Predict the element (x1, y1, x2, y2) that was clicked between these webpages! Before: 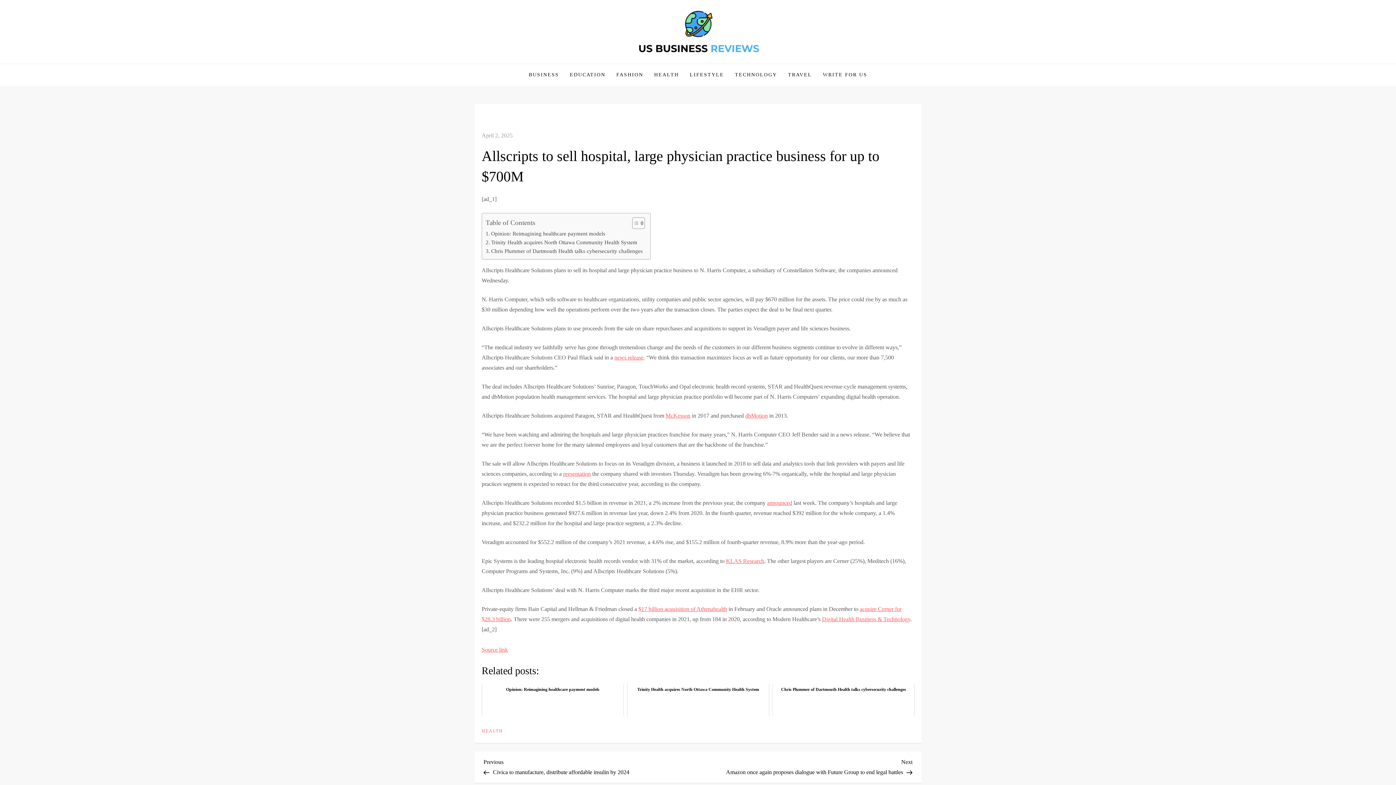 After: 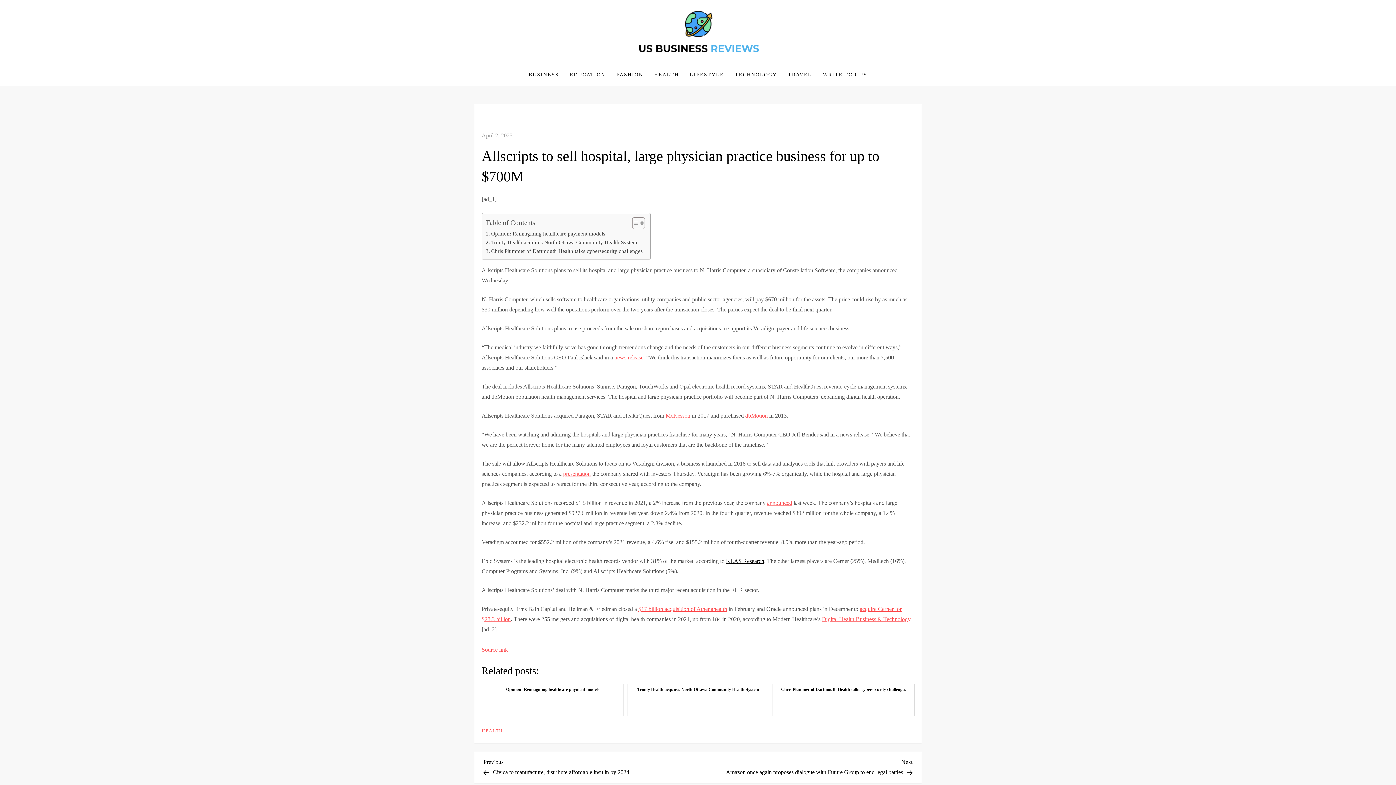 Action: label: KLAS Research bbox: (726, 558, 764, 564)